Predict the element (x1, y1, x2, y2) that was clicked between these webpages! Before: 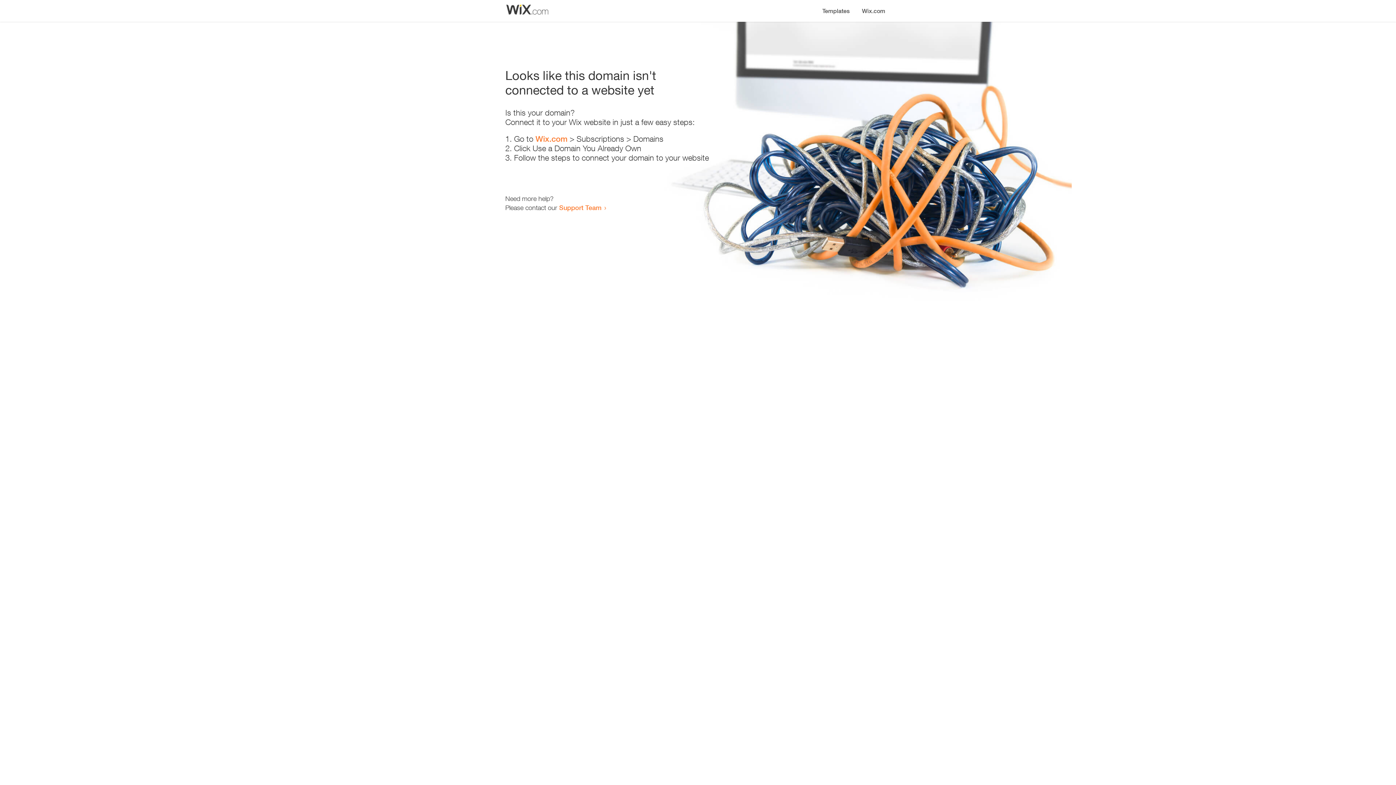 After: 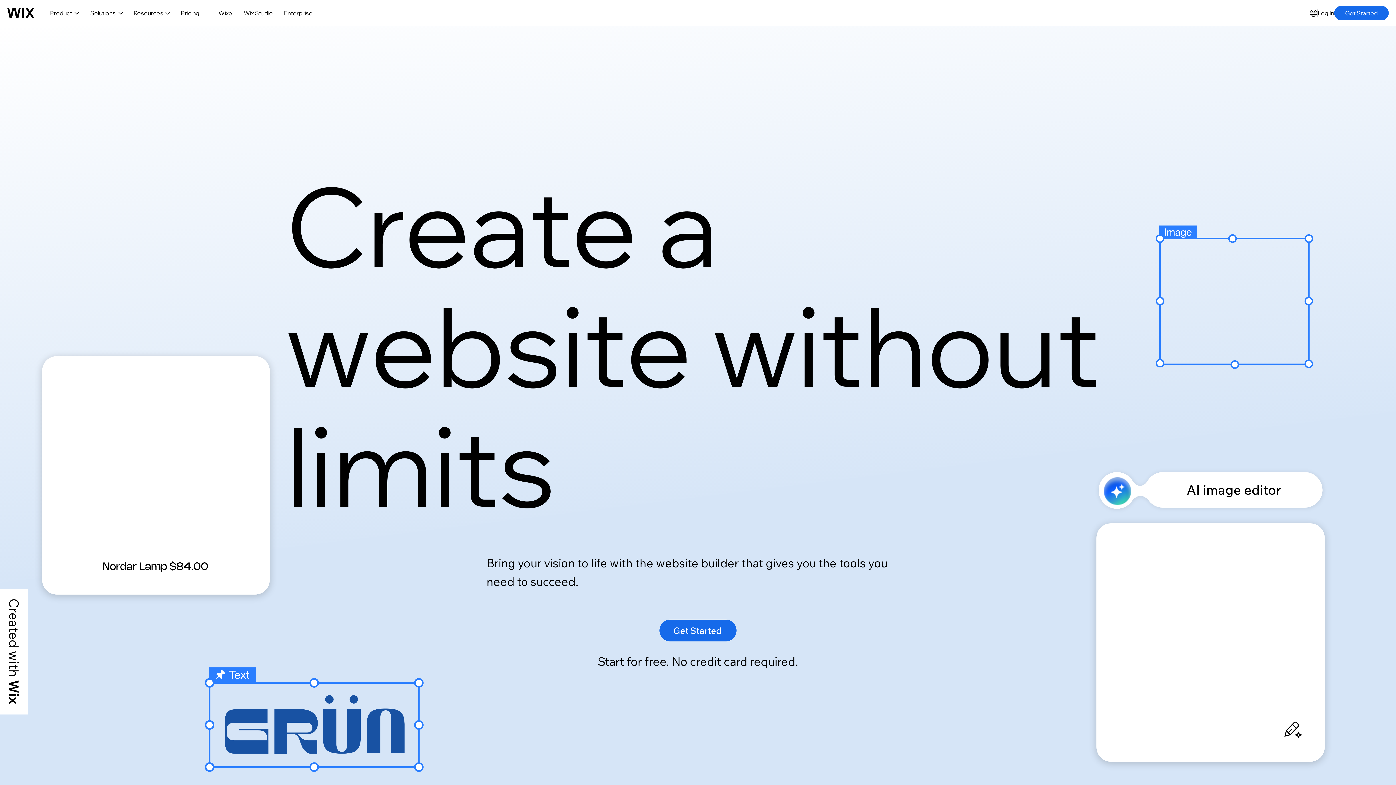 Action: bbox: (856, 0, 890, 14) label: Wix.com